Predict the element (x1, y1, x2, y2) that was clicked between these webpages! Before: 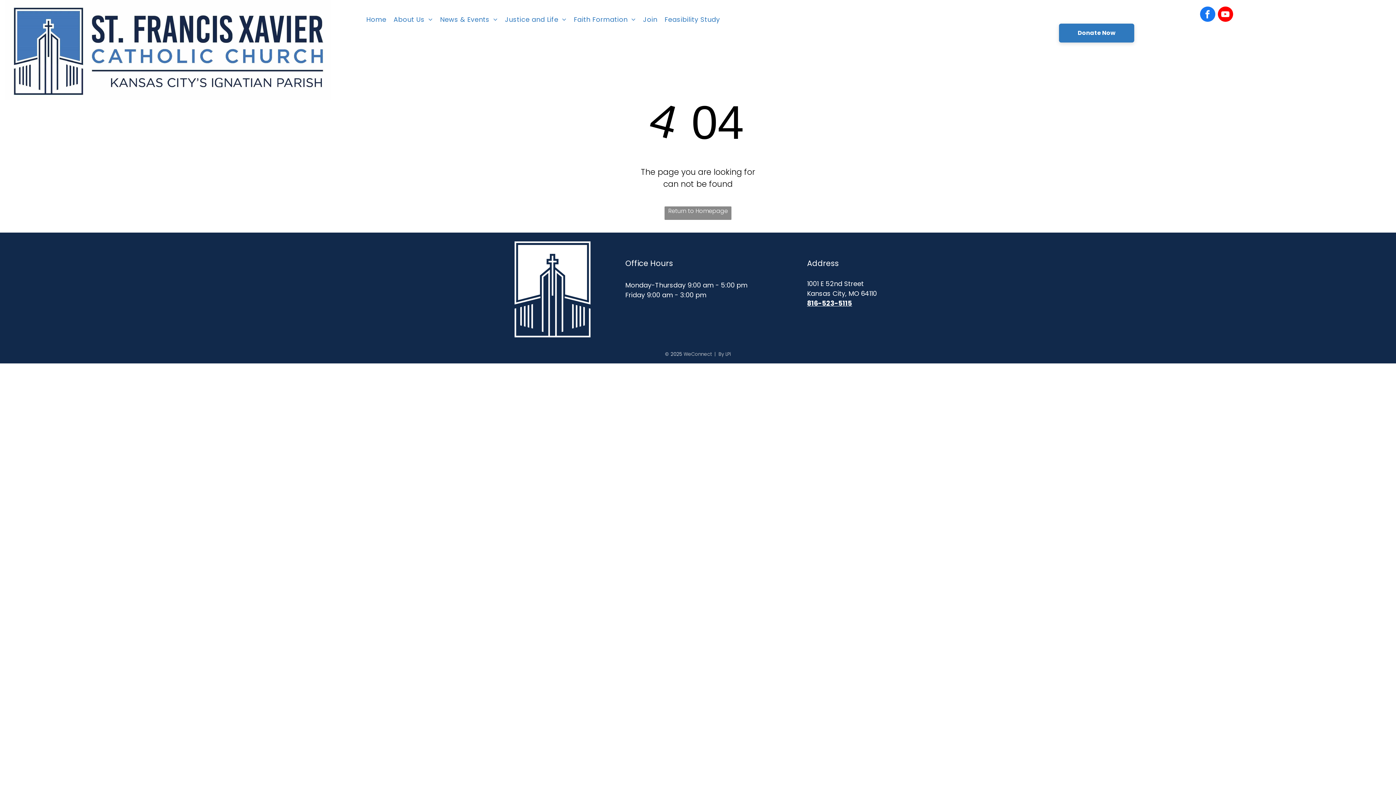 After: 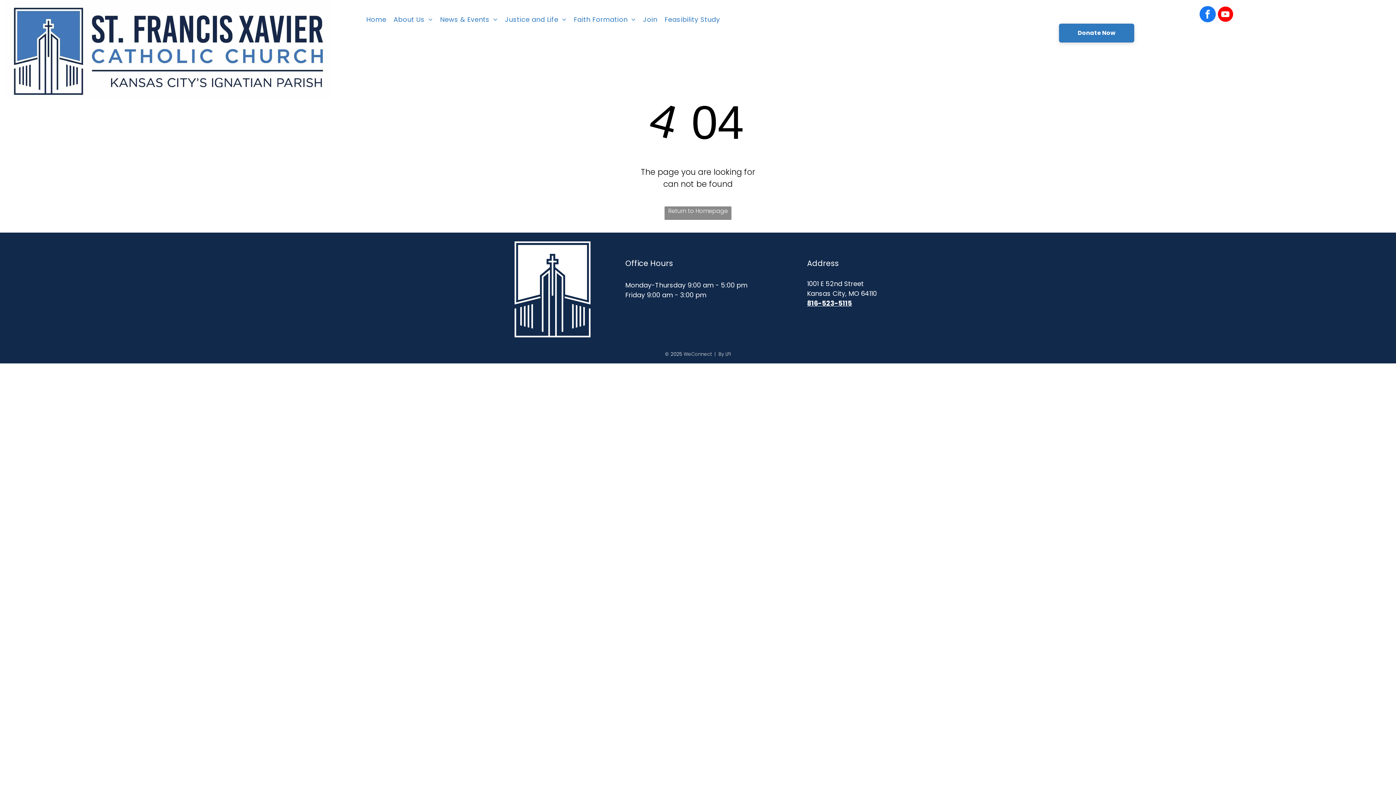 Action: bbox: (1200, 6, 1215, 23) label: facebook